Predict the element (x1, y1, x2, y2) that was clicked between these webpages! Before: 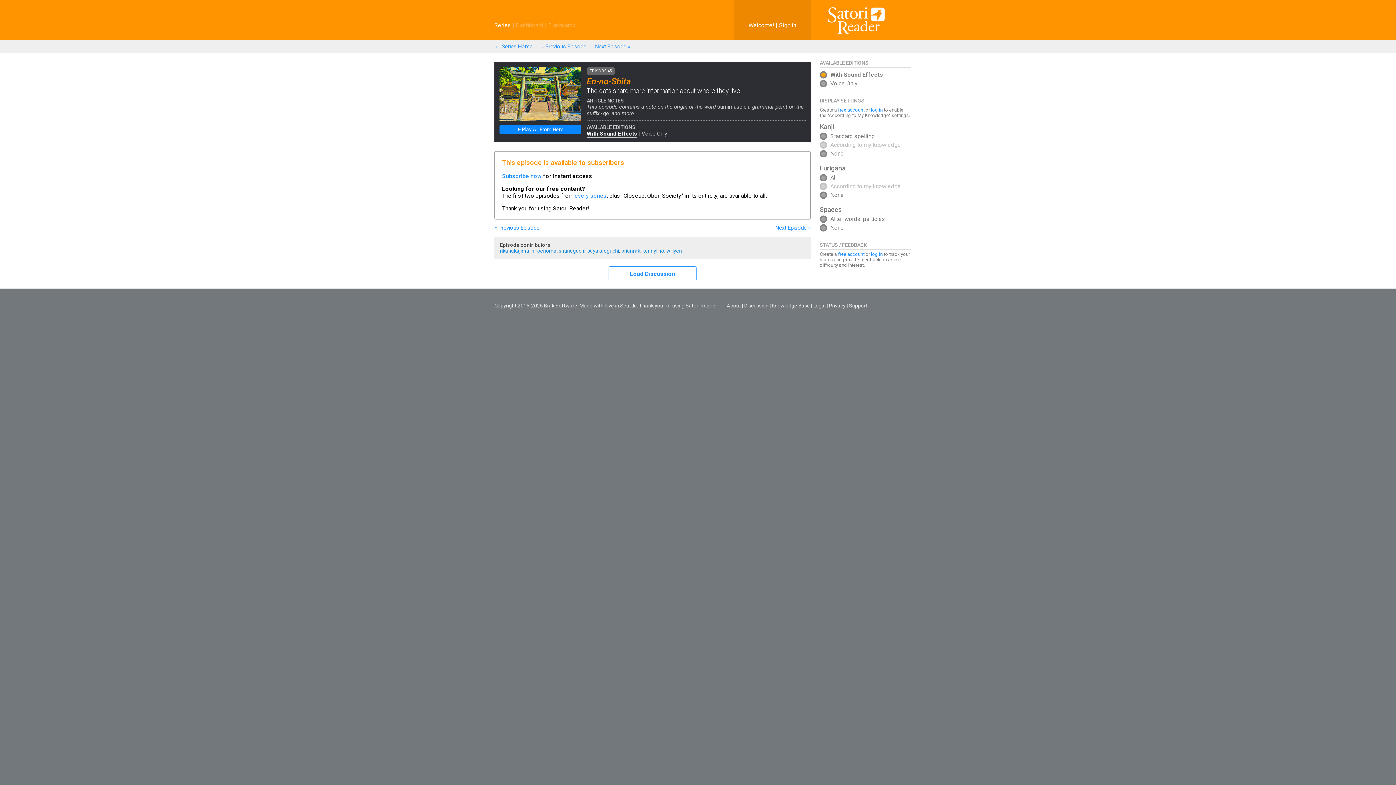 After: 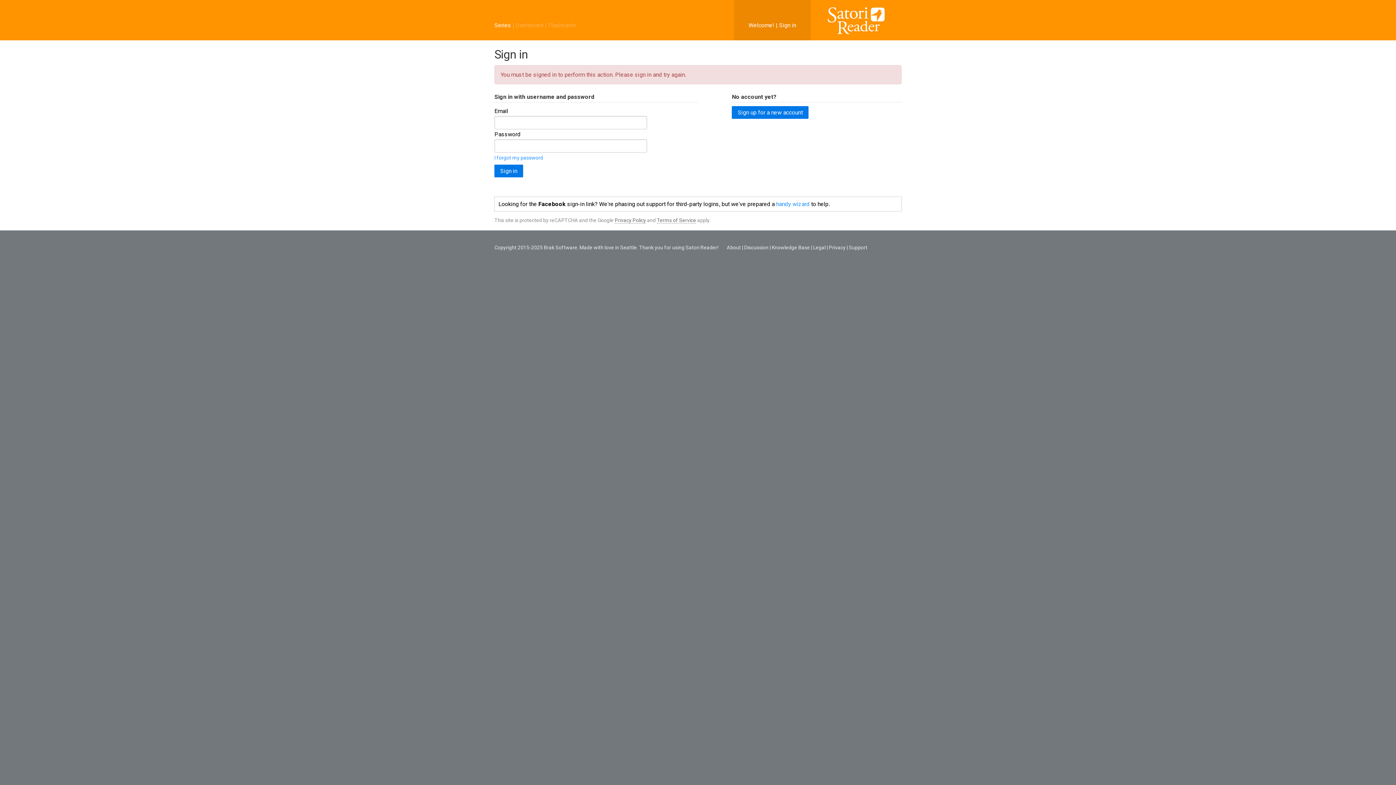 Action: label: Discussion bbox: (744, 302, 768, 308)